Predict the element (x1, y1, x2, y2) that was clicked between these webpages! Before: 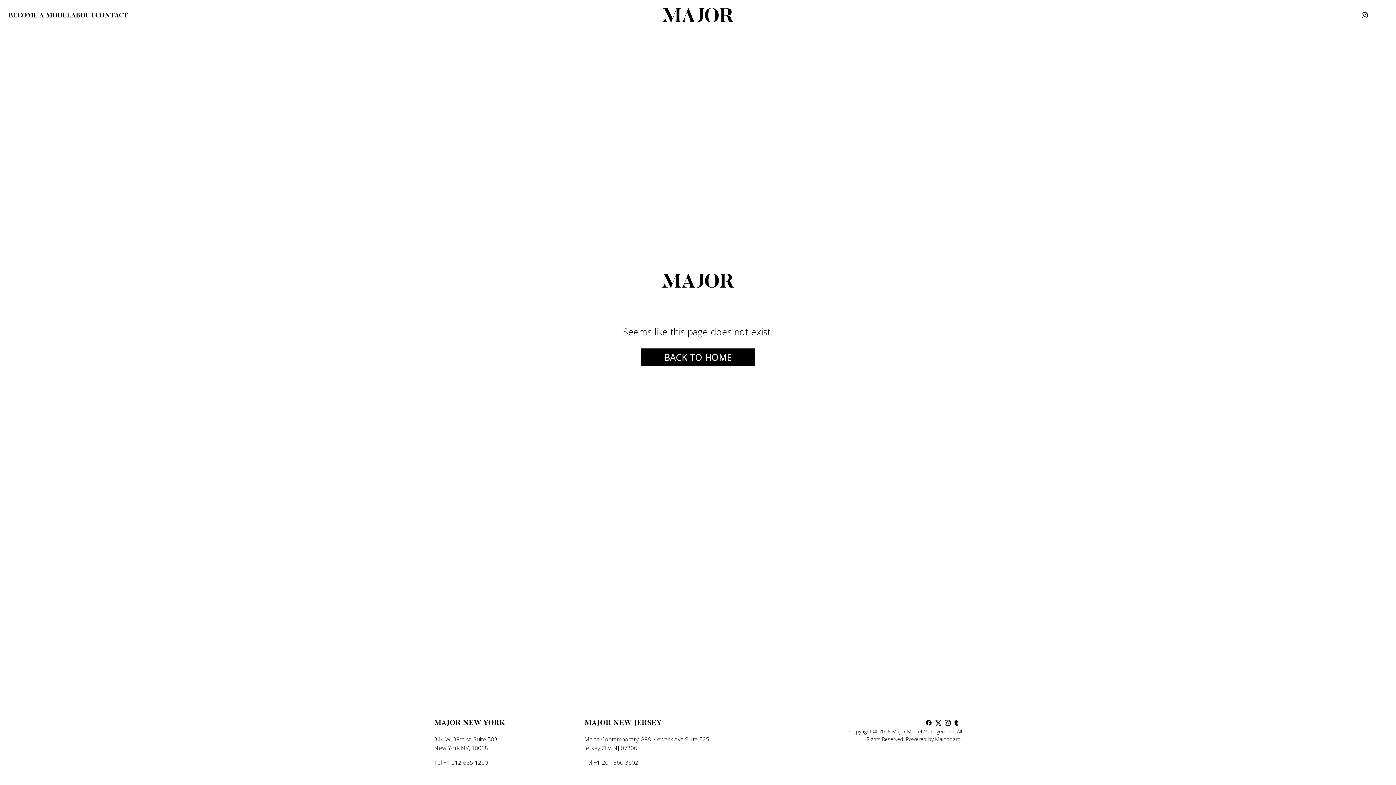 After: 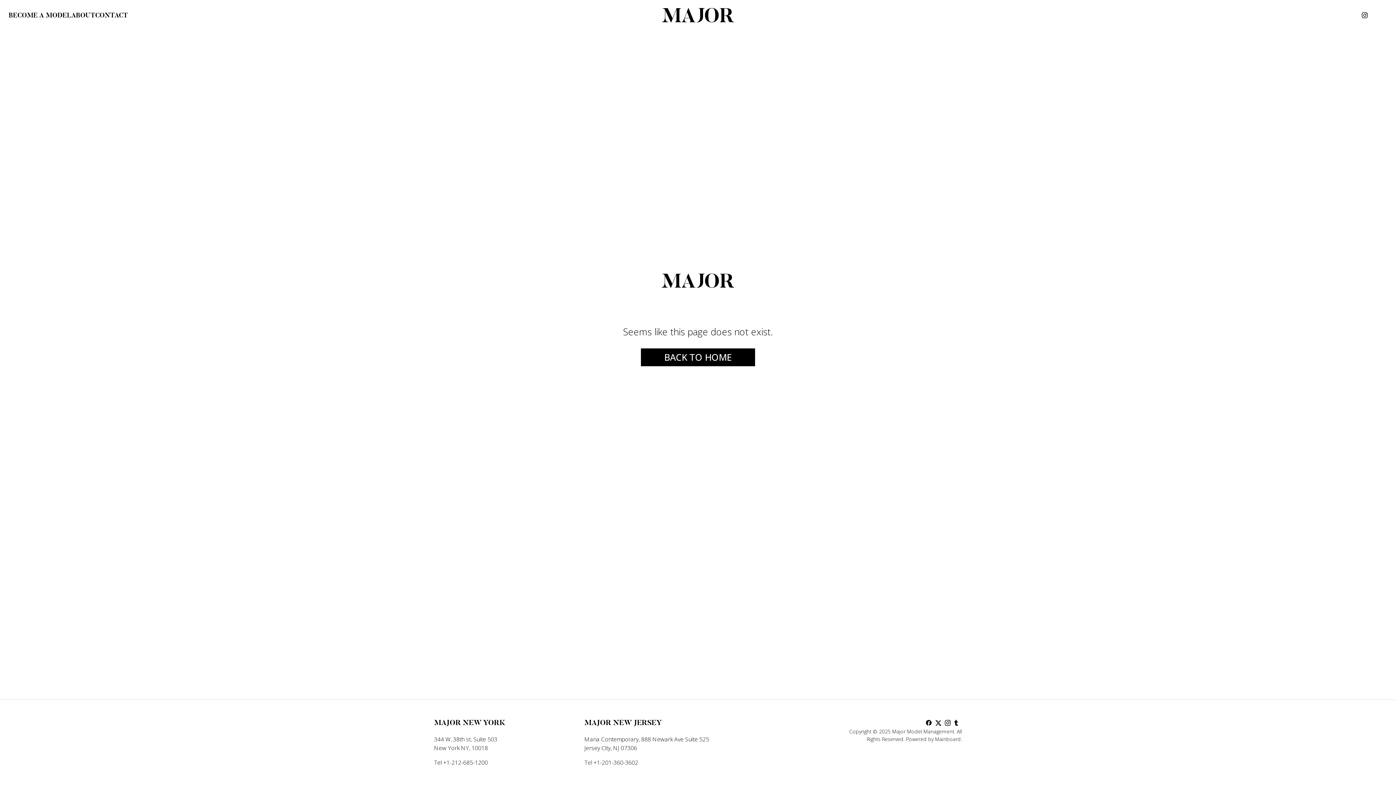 Action: label:  bbox: (1374, 8, 1387, 22)